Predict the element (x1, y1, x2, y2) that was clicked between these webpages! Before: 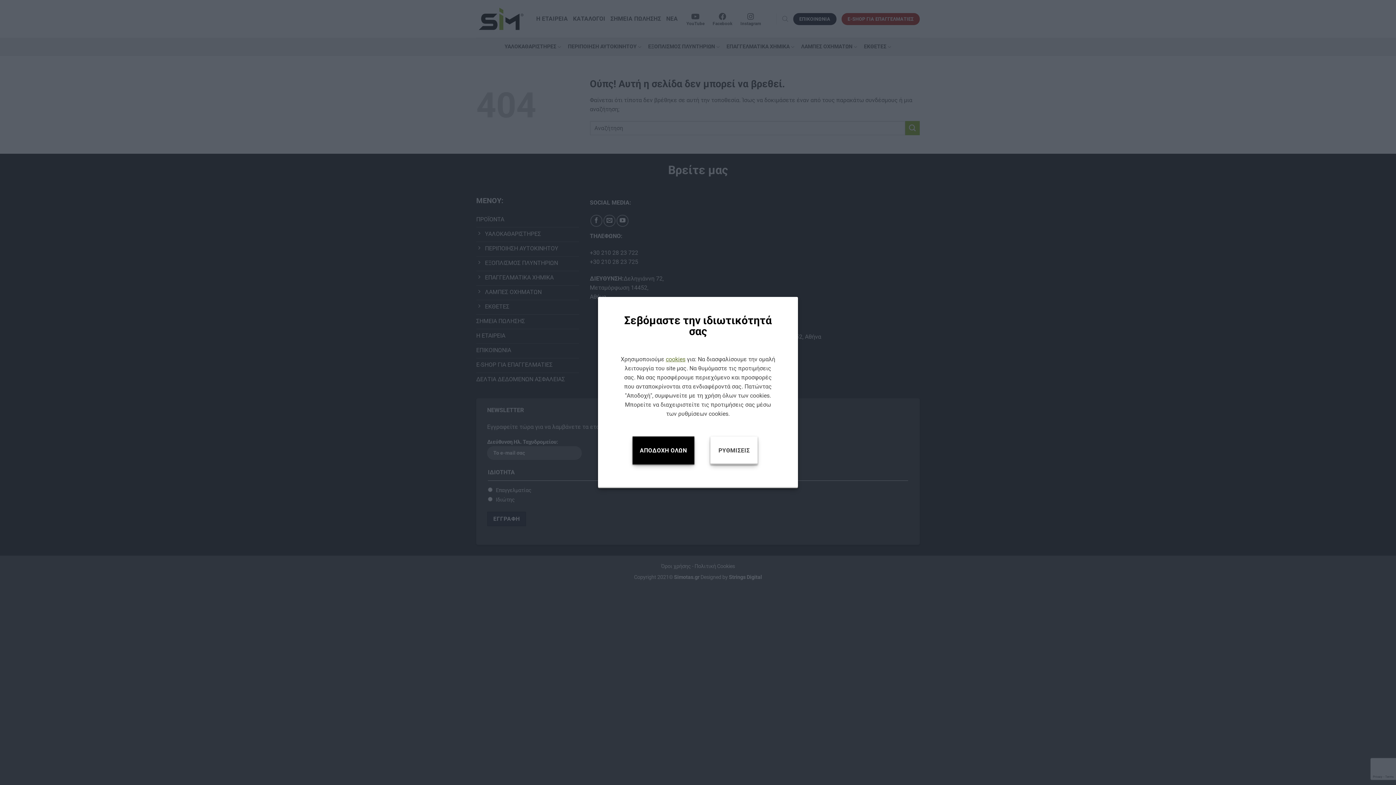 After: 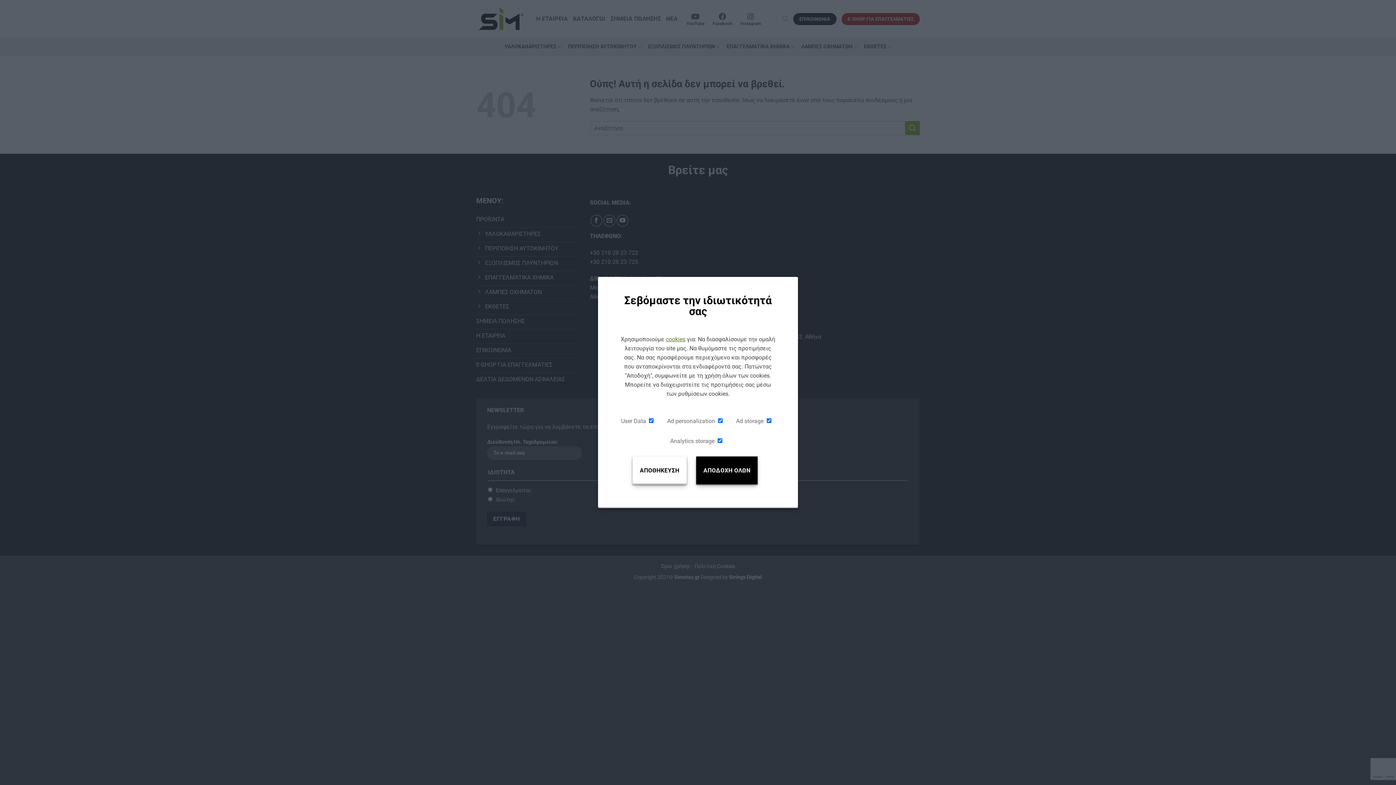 Action: bbox: (710, 436, 757, 464) label: ΡΥΘΜΙΣΕΙΣ